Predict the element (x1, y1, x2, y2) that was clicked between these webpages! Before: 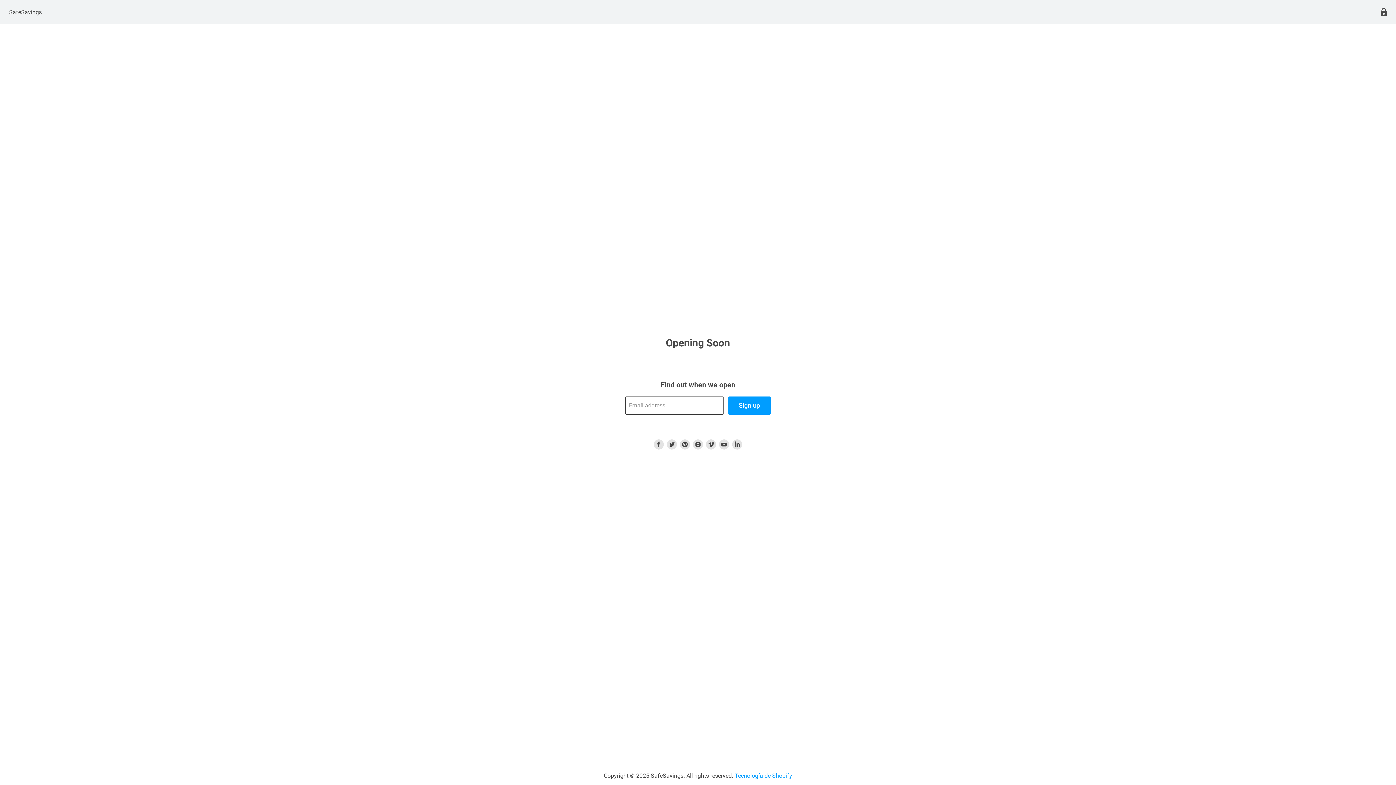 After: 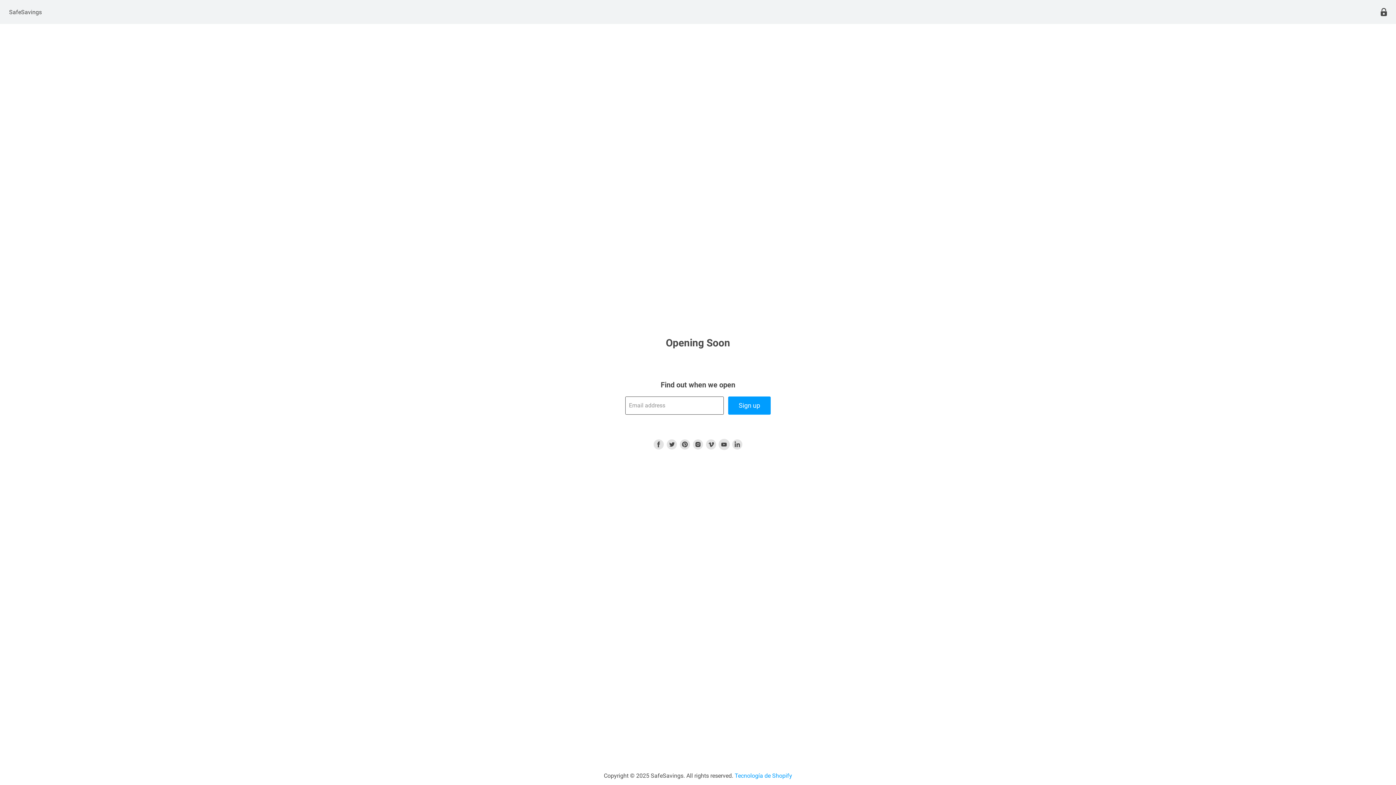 Action: label: Find us on Youtube bbox: (719, 439, 729, 449)